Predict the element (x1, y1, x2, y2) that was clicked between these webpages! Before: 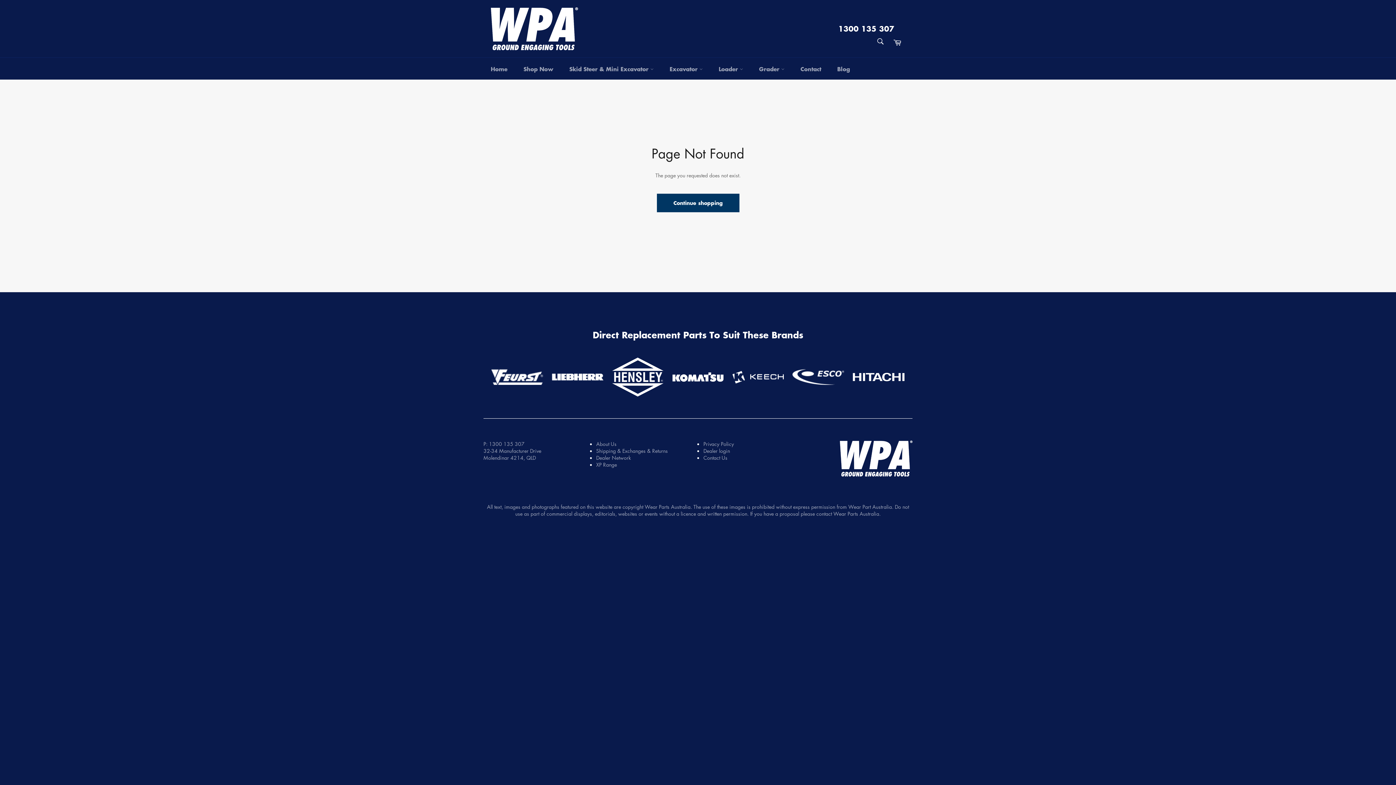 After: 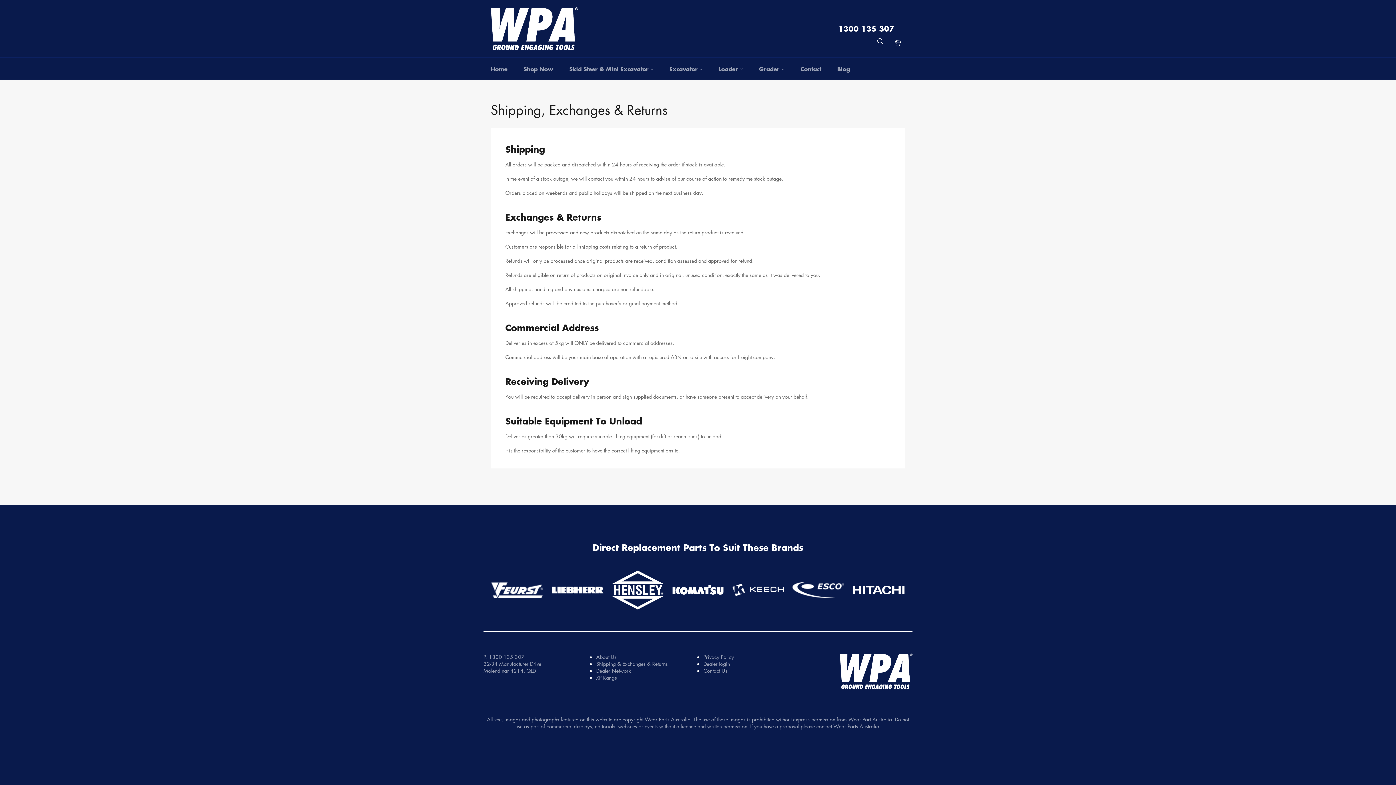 Action: label: Shipping & Exchanges & Returns bbox: (596, 447, 668, 454)